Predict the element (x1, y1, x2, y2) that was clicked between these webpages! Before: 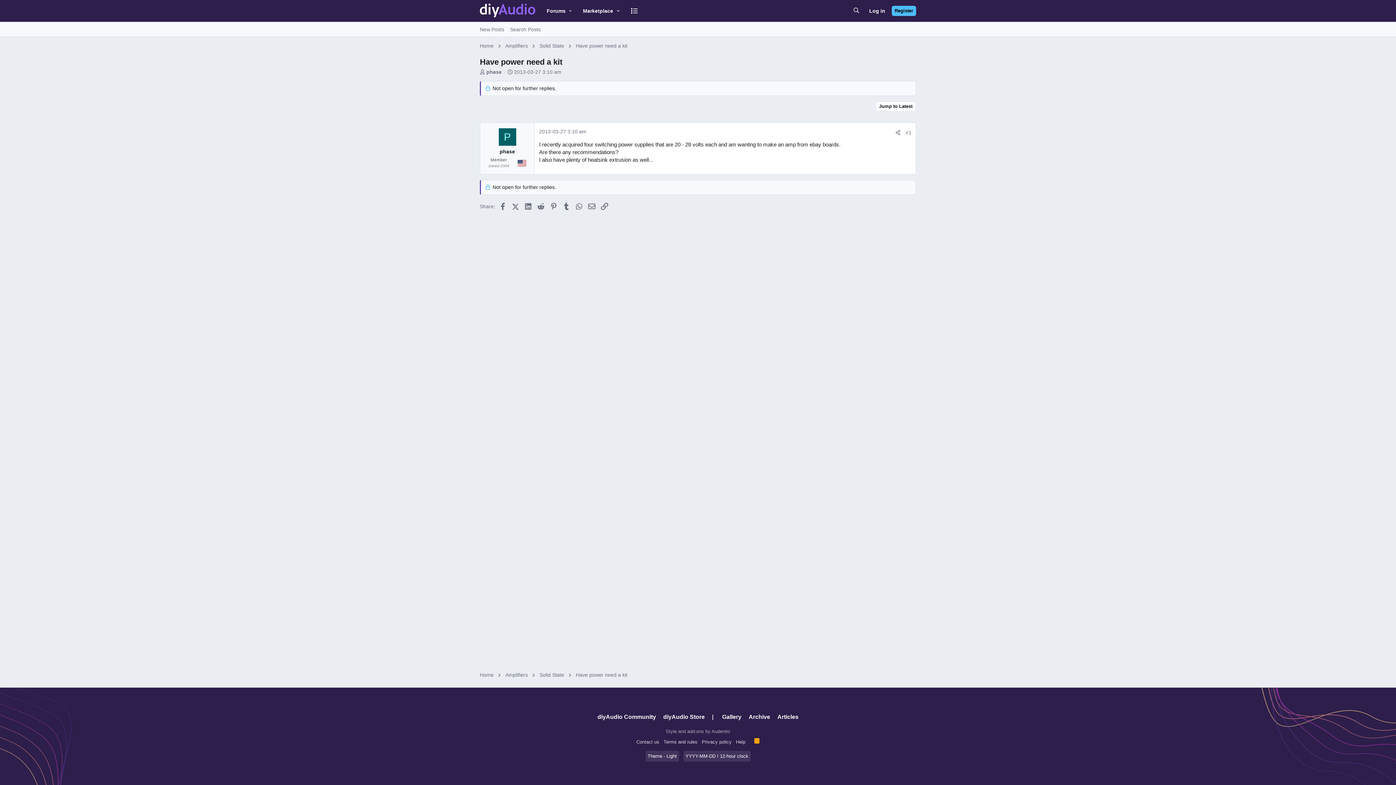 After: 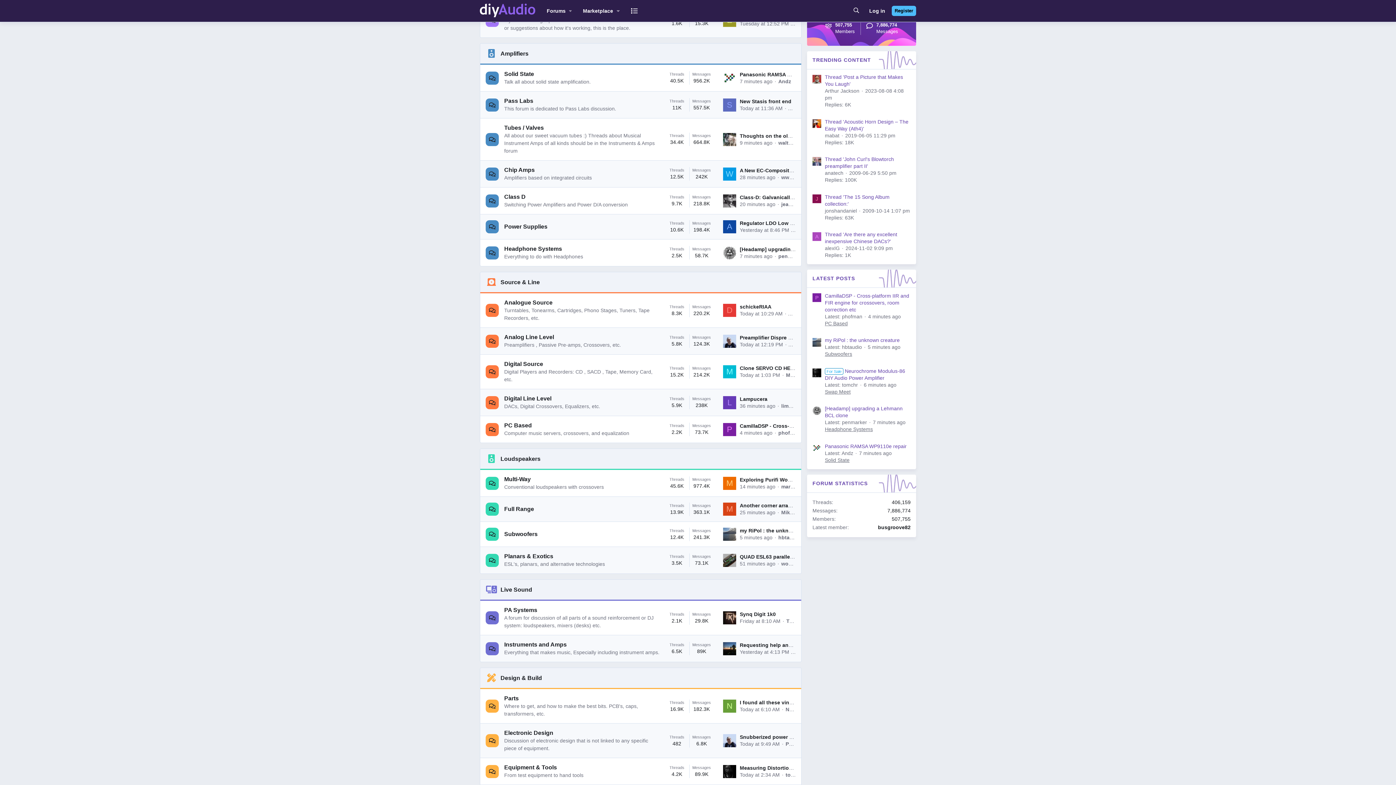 Action: bbox: (503, 41, 530, 50) label: Amplifiers